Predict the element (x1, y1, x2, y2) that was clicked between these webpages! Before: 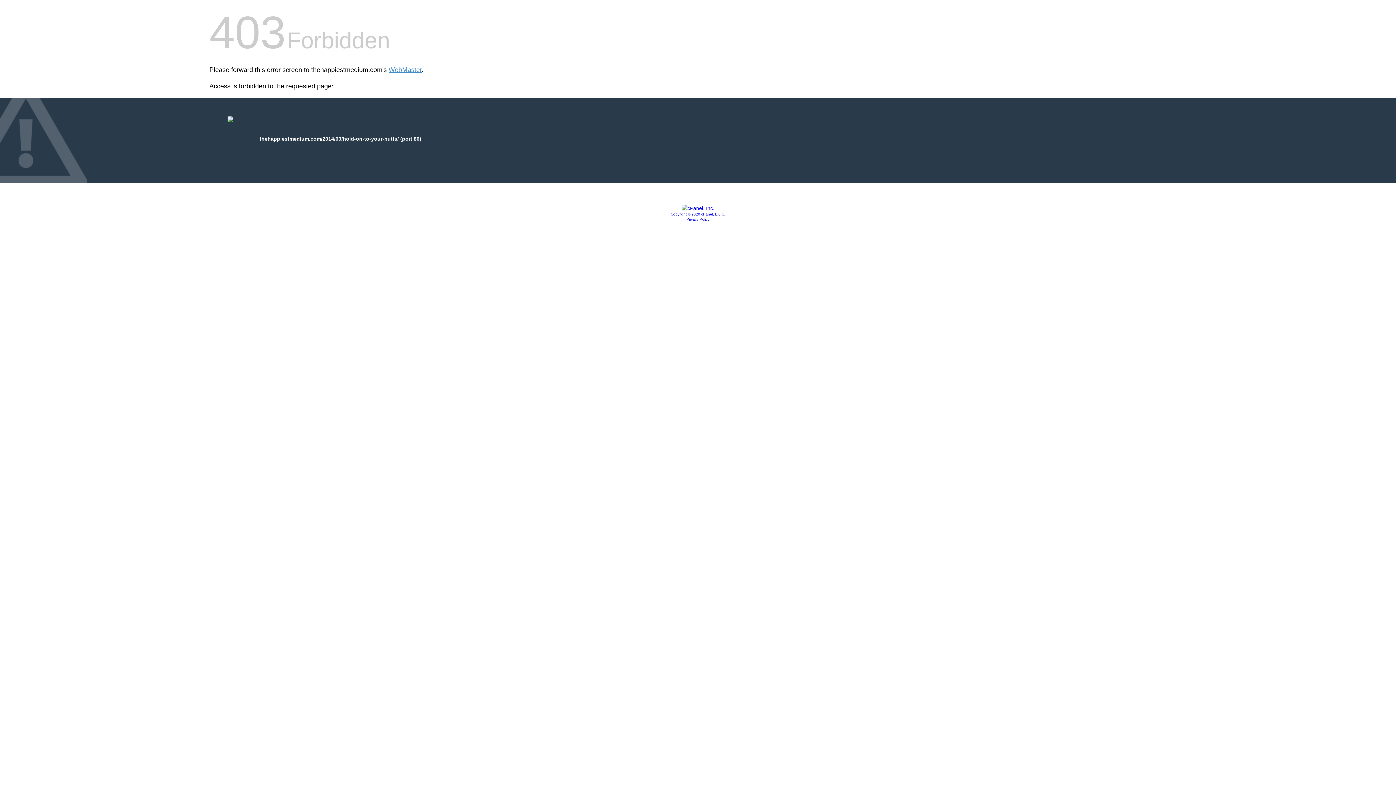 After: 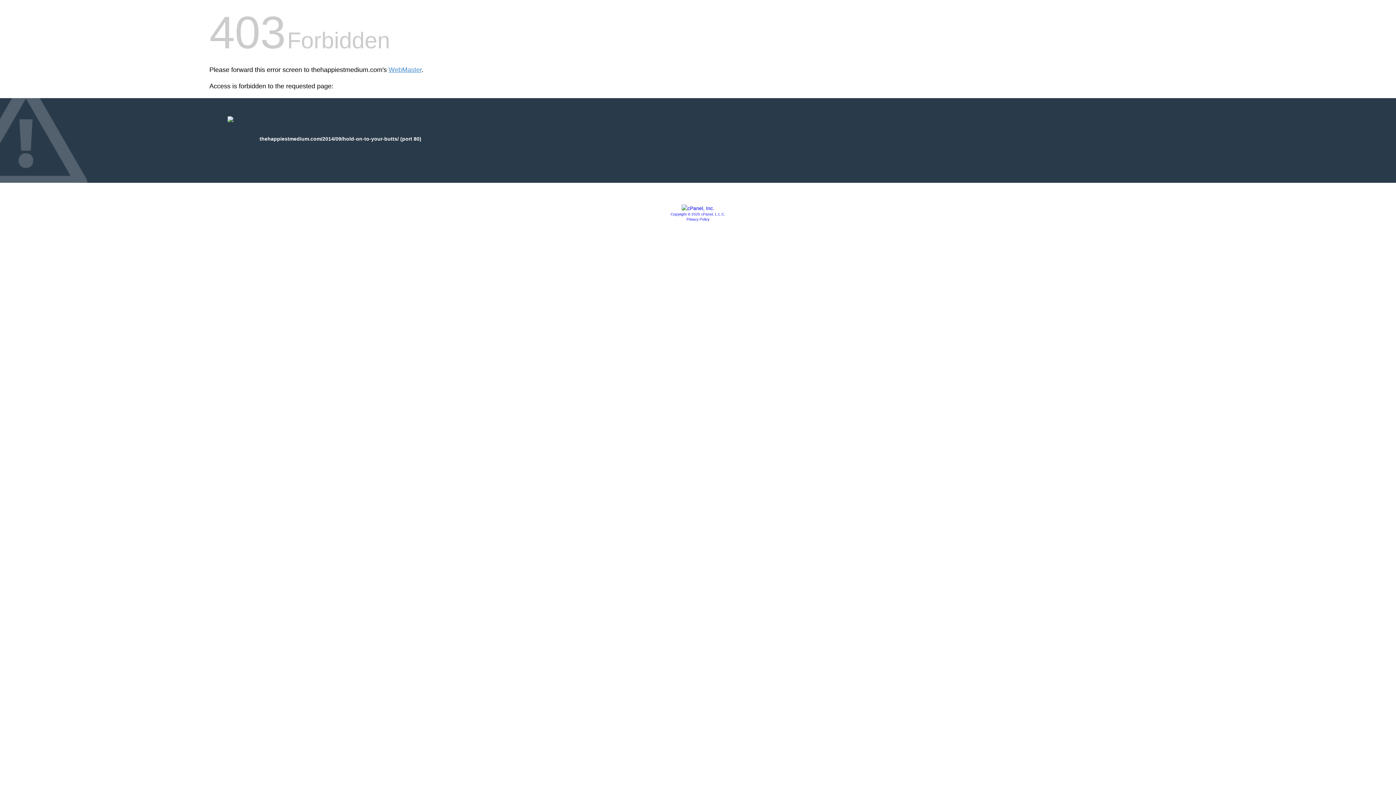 Action: label: Privacy Policy bbox: (686, 217, 709, 221)